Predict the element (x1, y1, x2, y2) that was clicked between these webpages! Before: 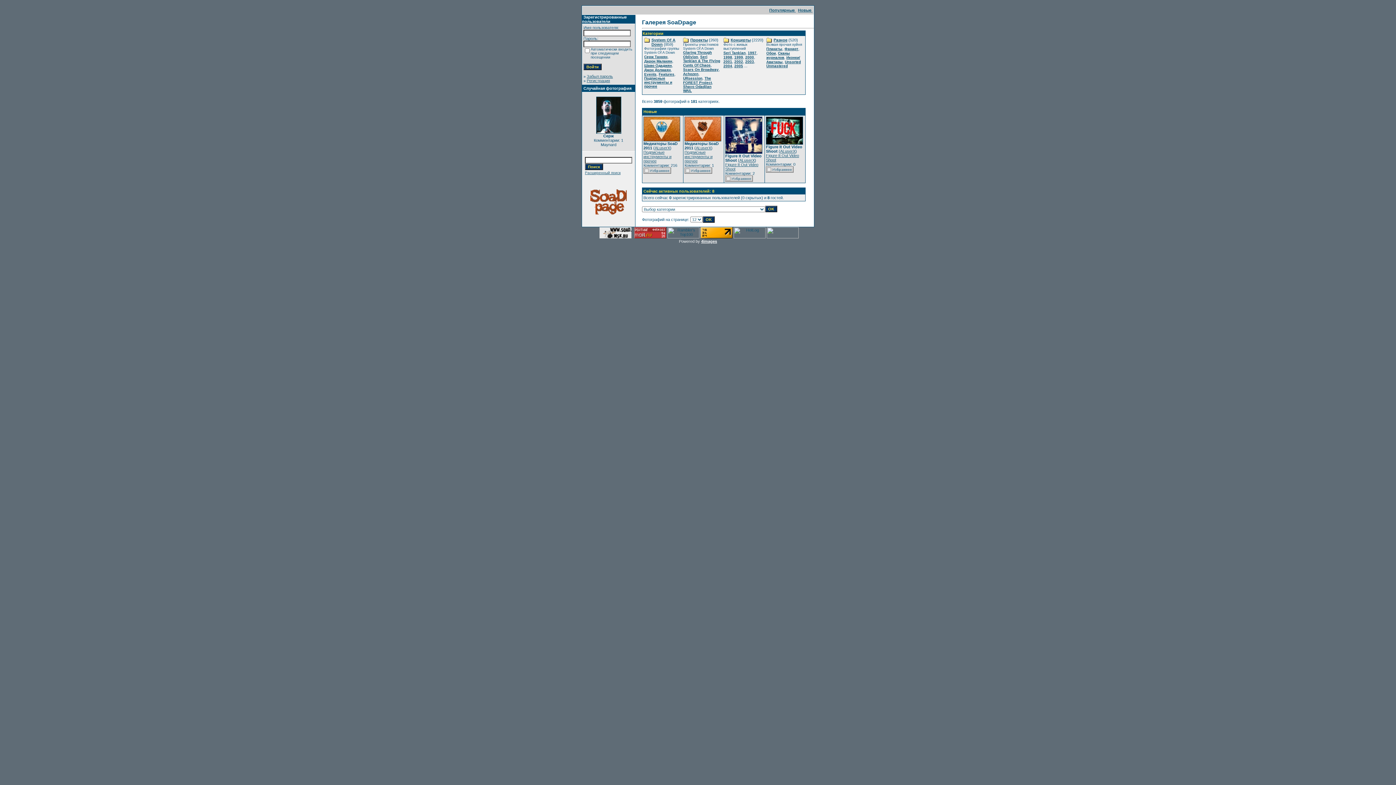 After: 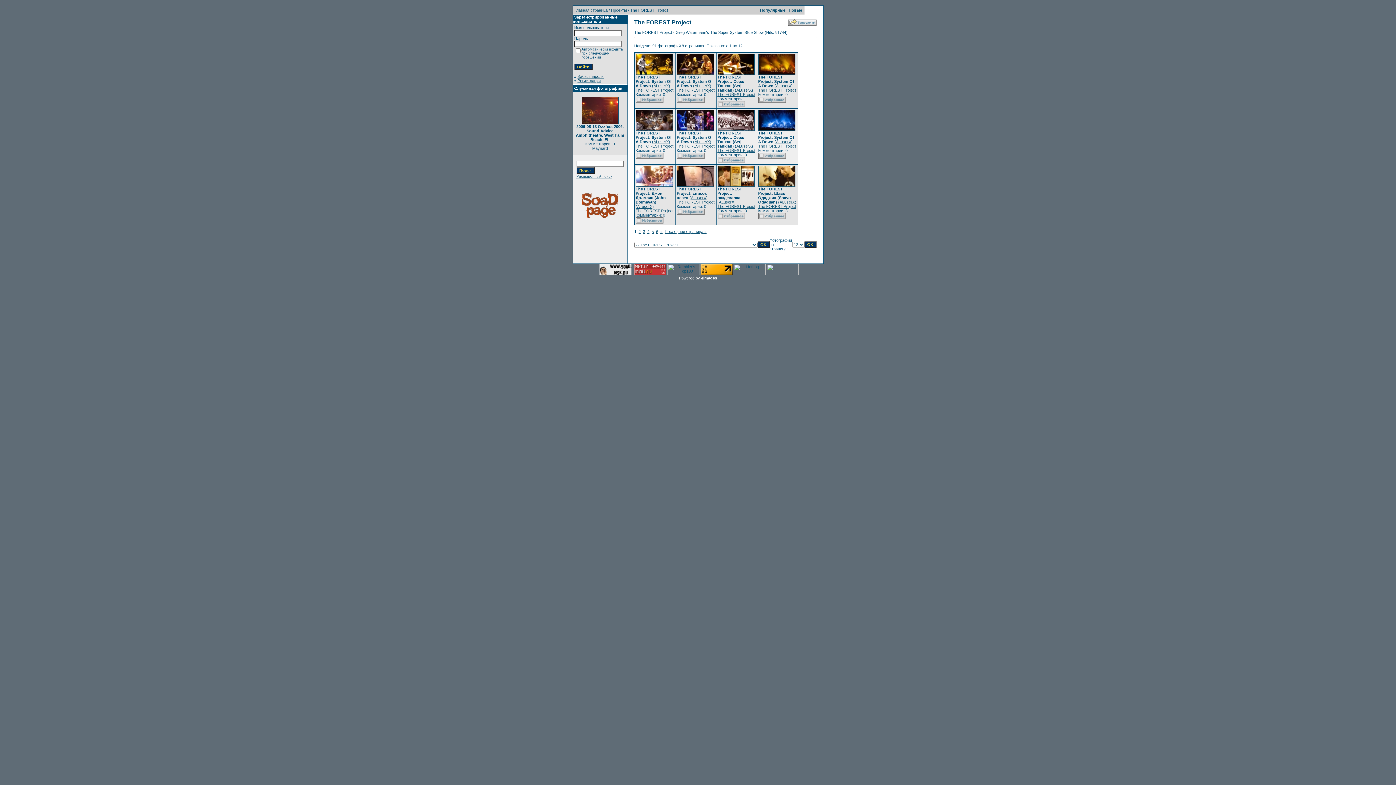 Action: label: The FOREST Project bbox: (683, 76, 712, 84)